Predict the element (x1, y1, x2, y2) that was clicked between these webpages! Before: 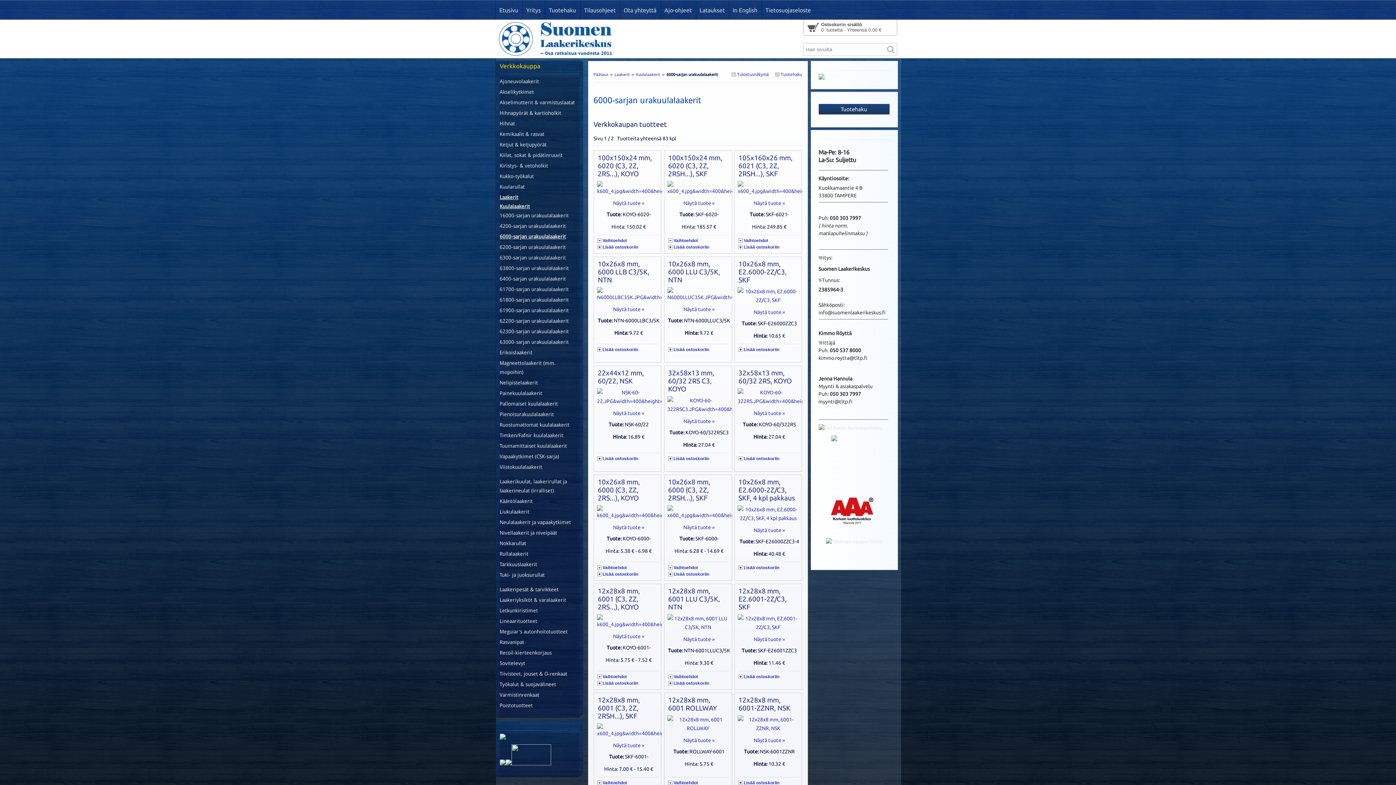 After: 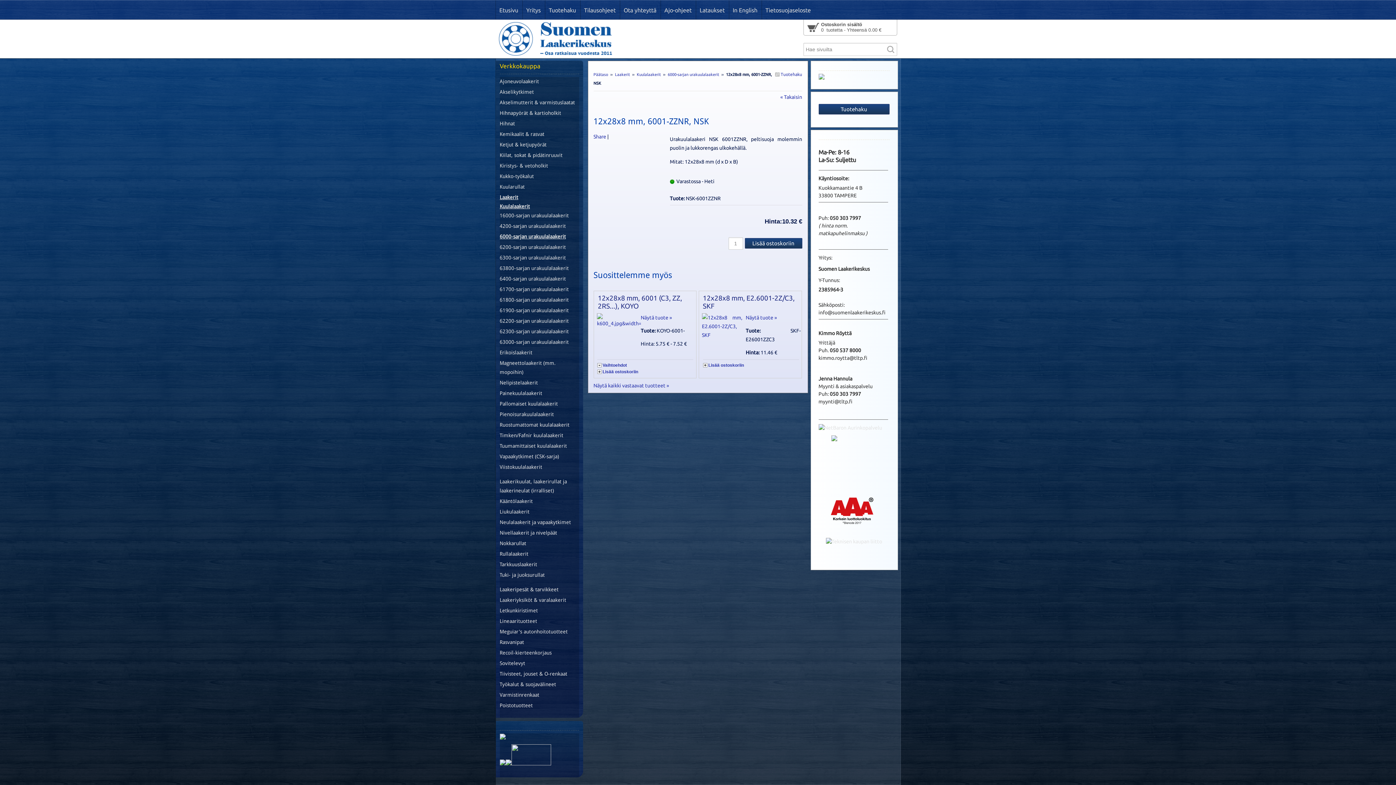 Action: bbox: (738, 696, 790, 712) label: 12x28x8 mm, 6001-ZZNR, NSK